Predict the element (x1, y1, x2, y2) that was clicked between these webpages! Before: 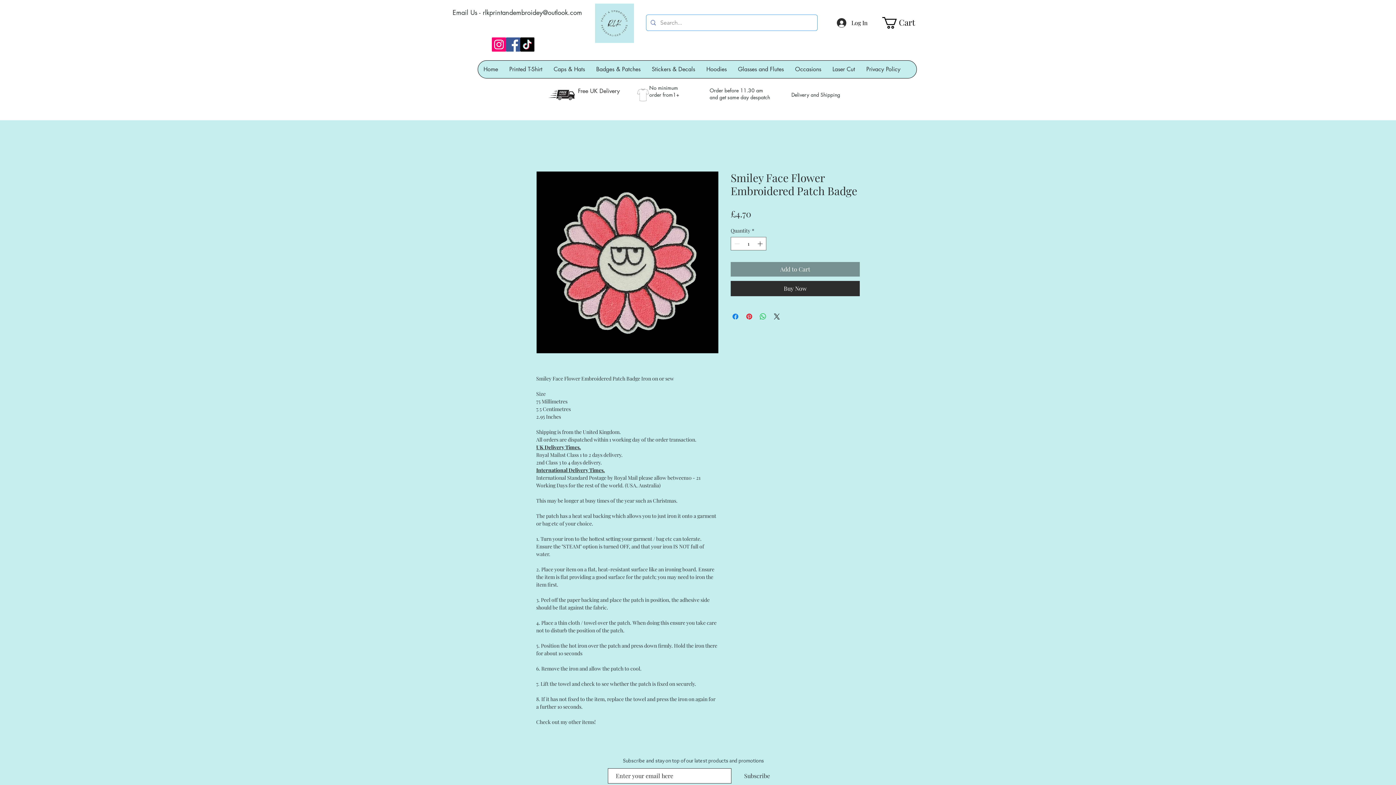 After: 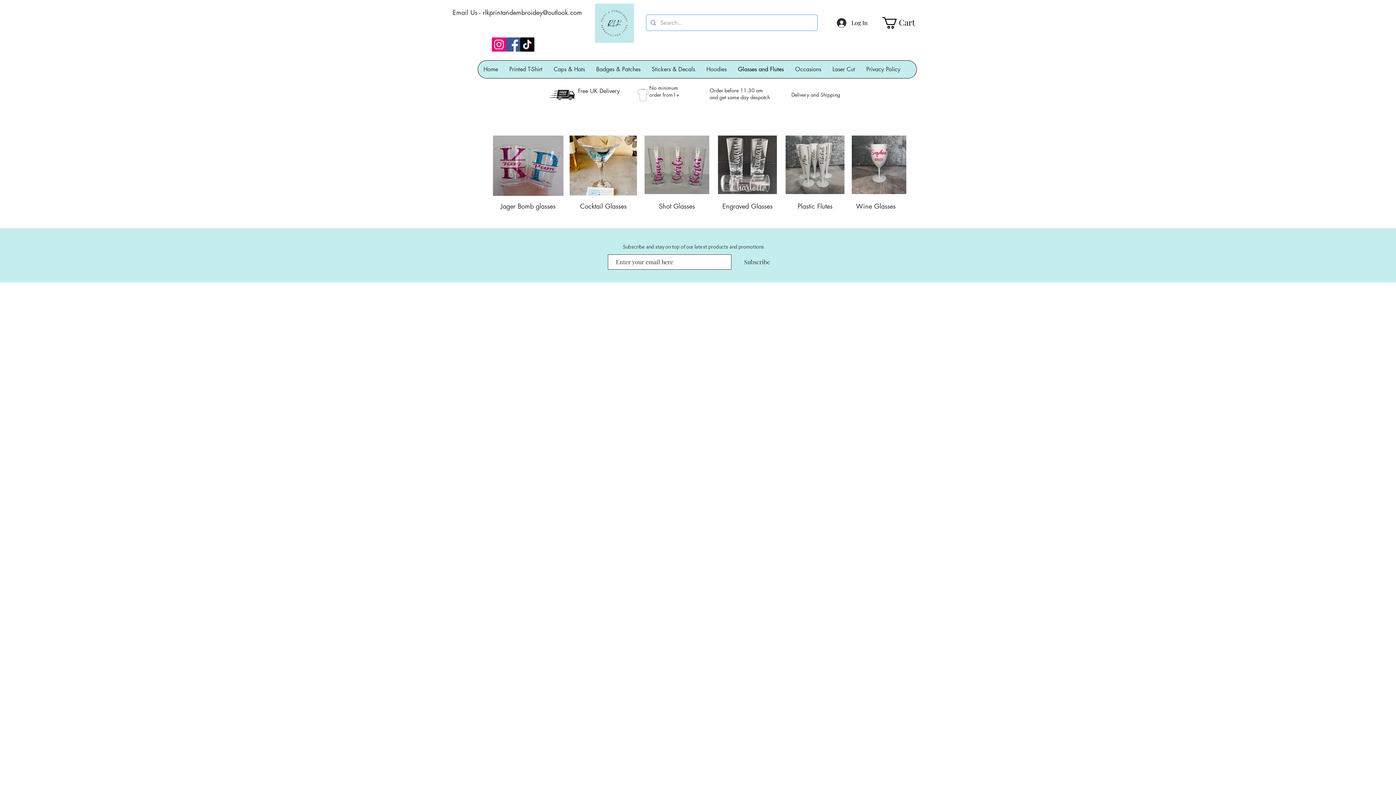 Action: label: Glasses and Flutes bbox: (732, 60, 789, 78)